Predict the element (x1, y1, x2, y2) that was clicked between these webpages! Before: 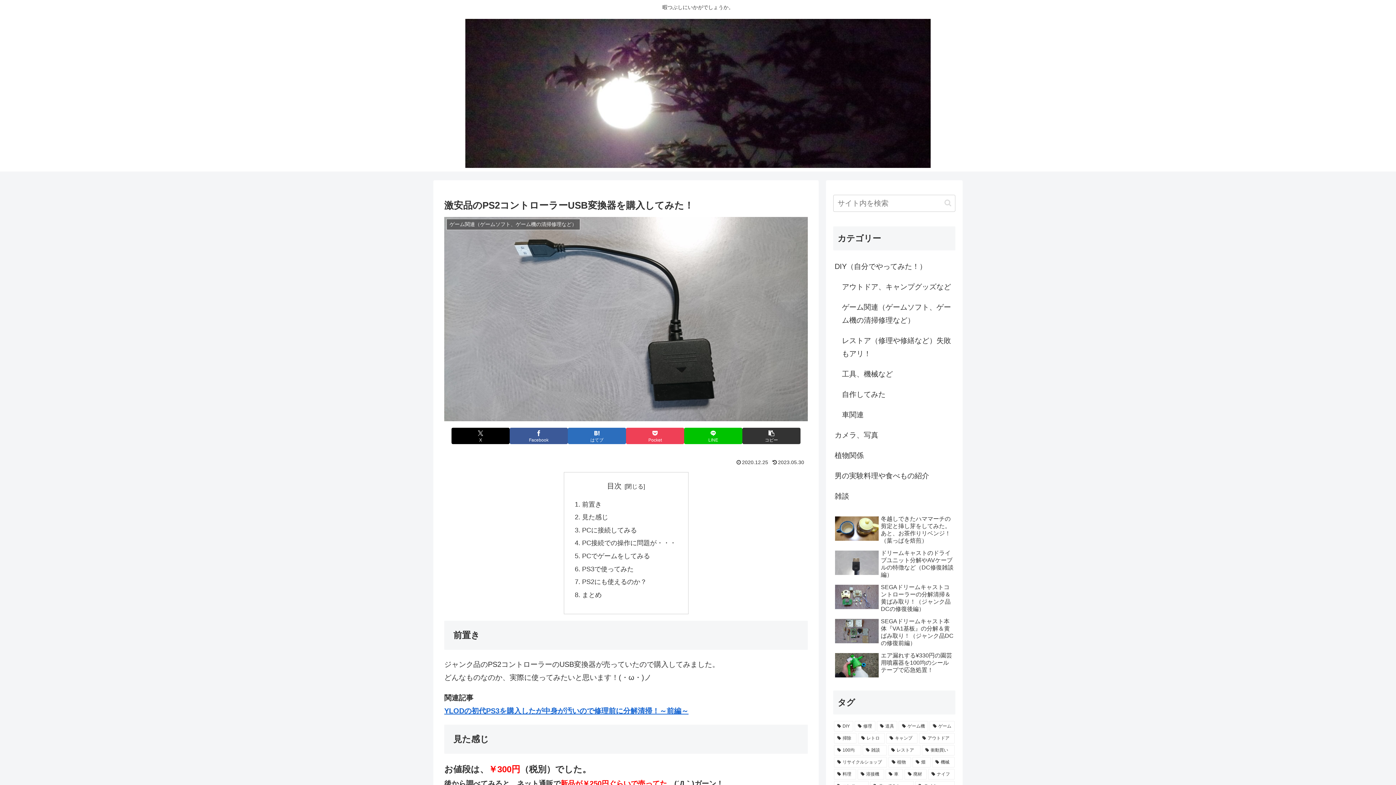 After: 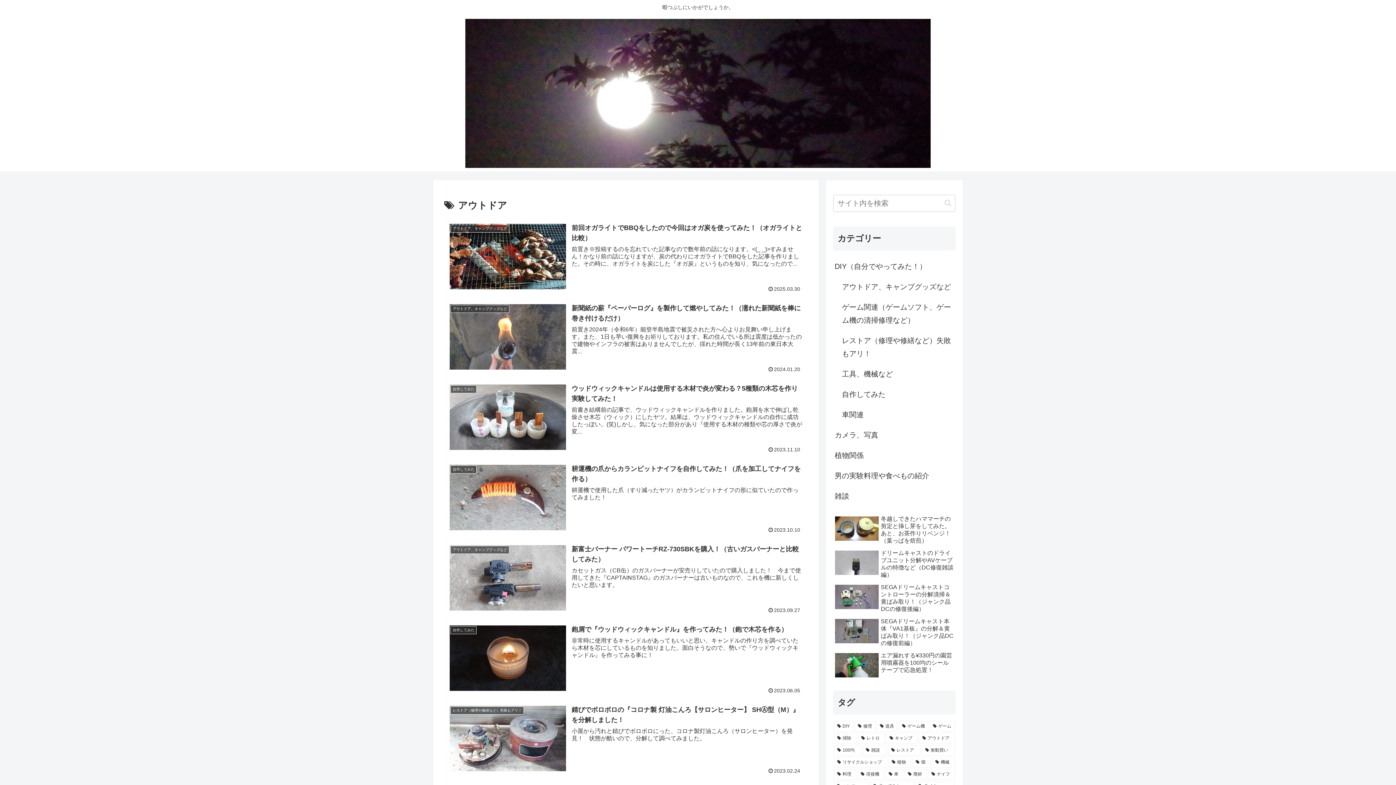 Action: label: アウトドア (45個の項目) bbox: (919, 733, 954, 743)